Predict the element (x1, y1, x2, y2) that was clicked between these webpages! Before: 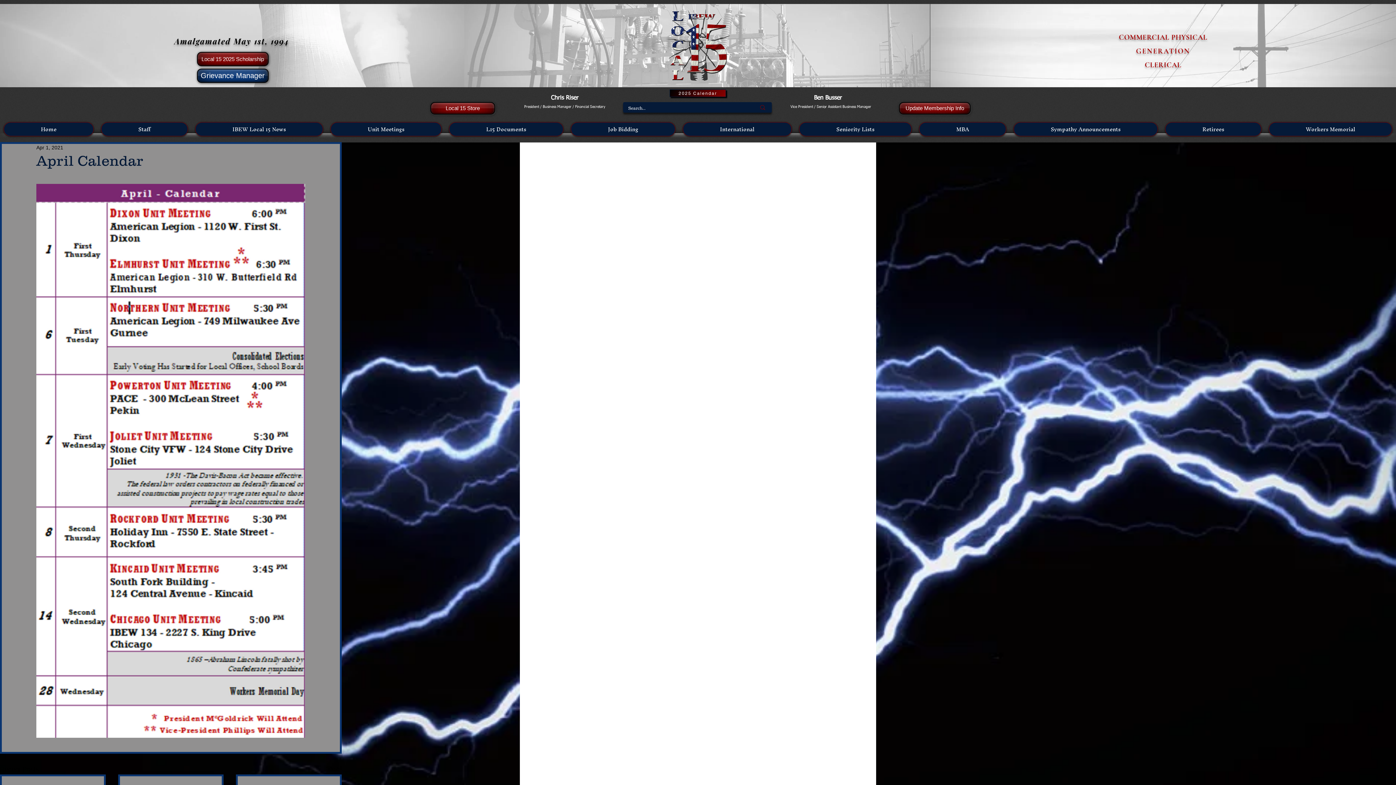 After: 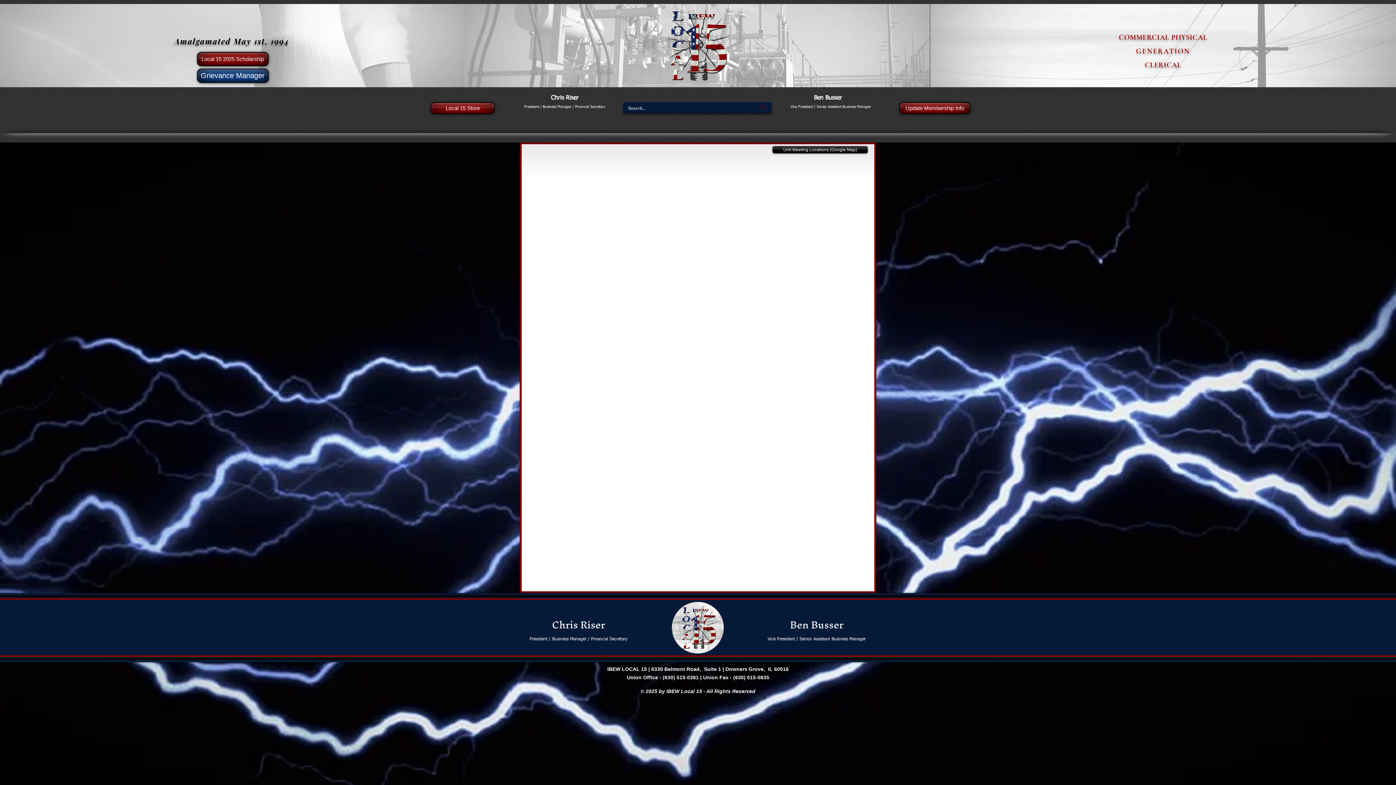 Action: label: Unit Meetings bbox: (330, 122, 441, 136)